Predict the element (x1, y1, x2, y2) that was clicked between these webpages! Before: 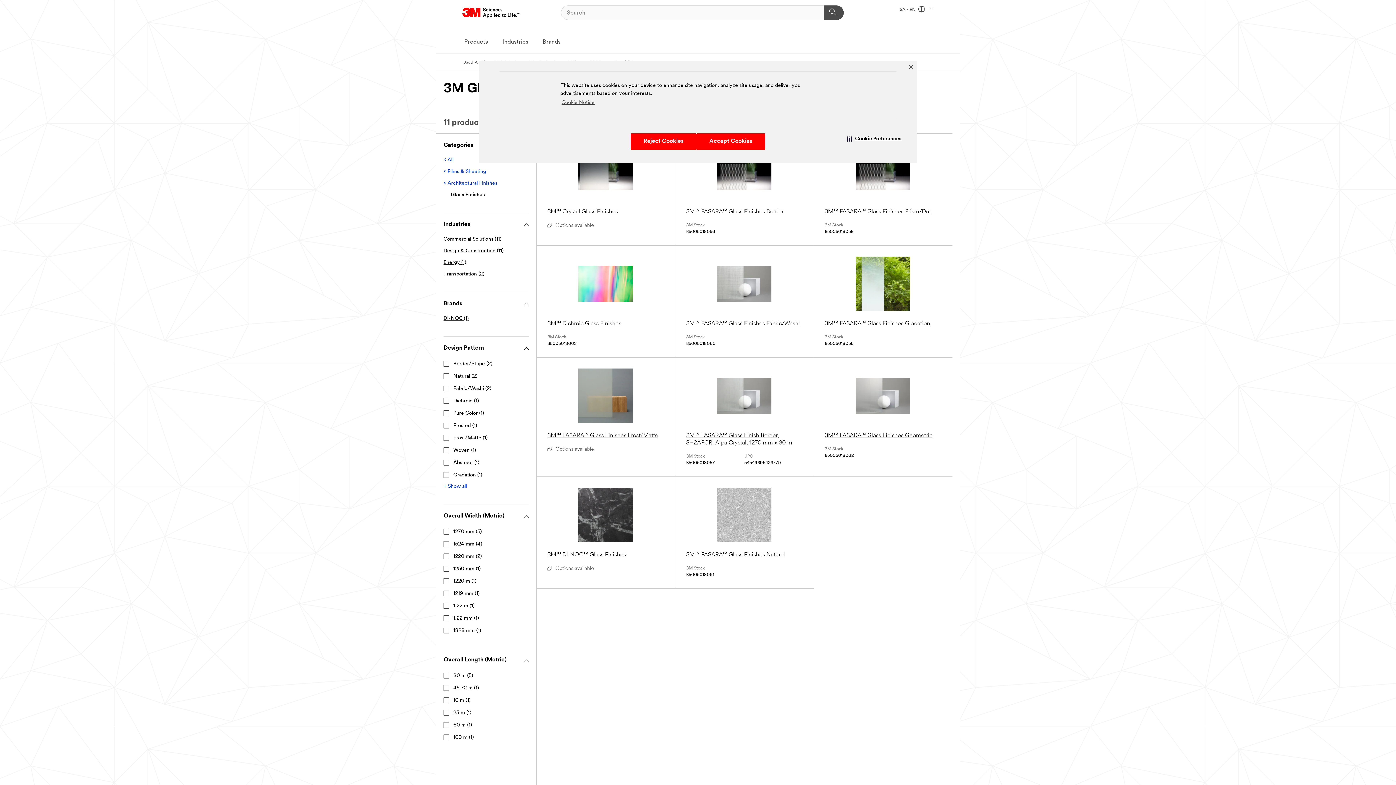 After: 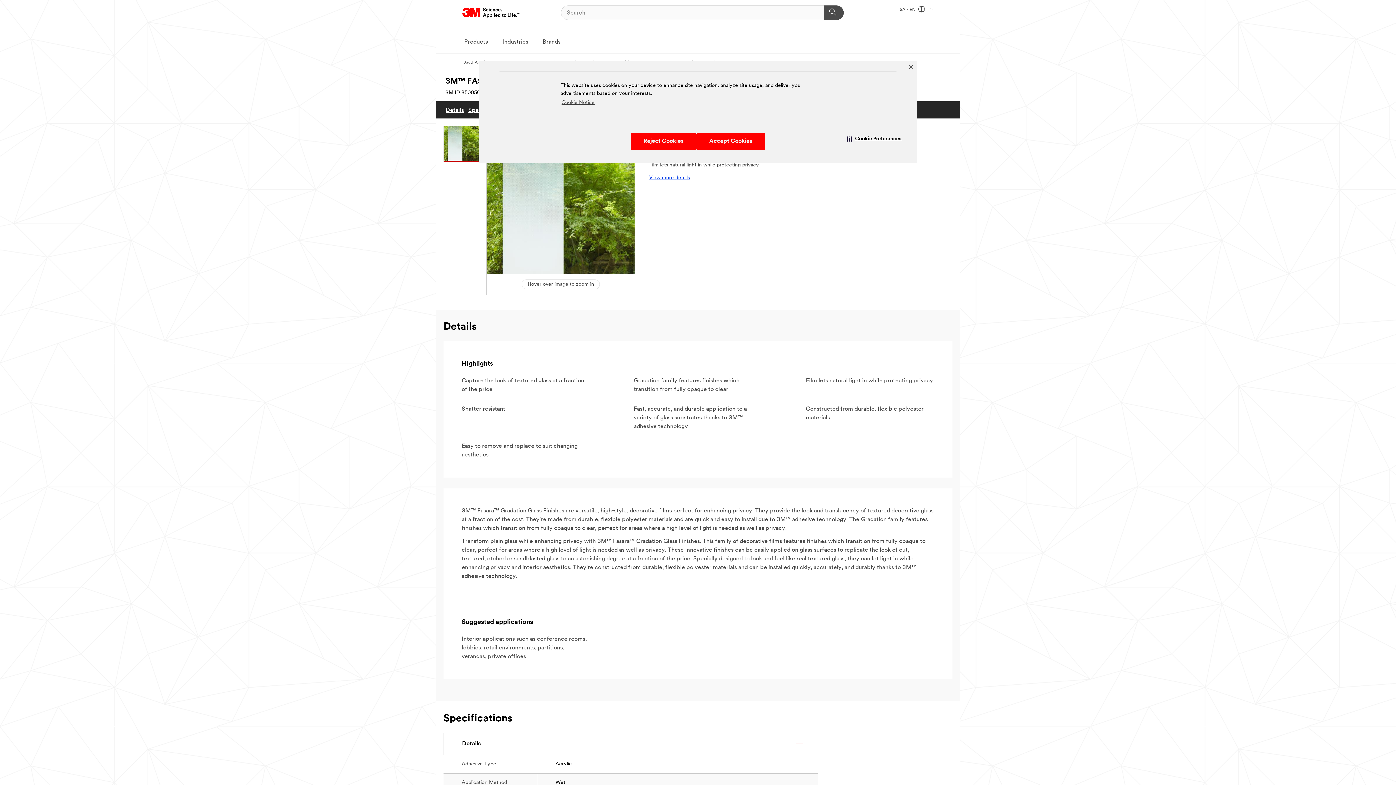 Action: label: 3M™ FASARA™ Glass Finishes Gradation bbox: (824, 256, 941, 327)